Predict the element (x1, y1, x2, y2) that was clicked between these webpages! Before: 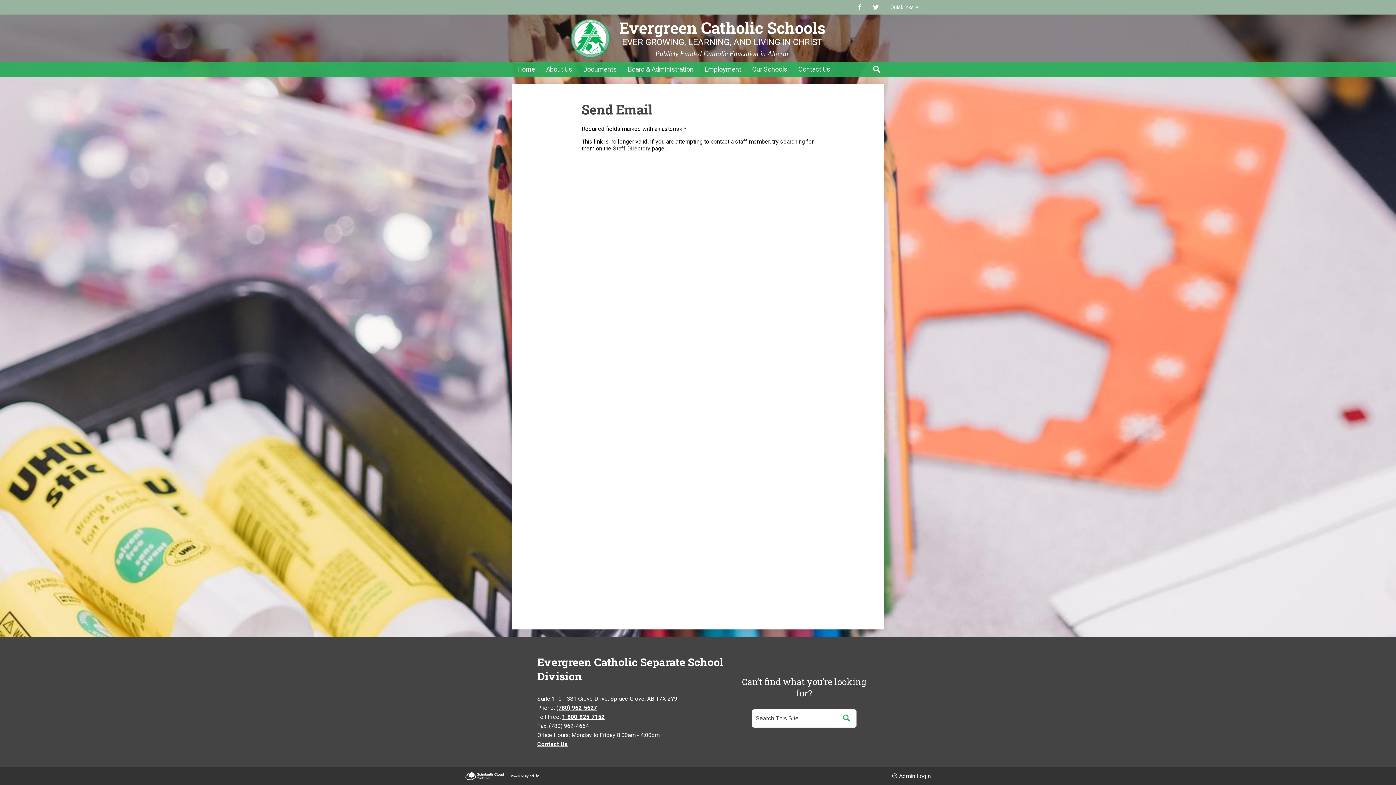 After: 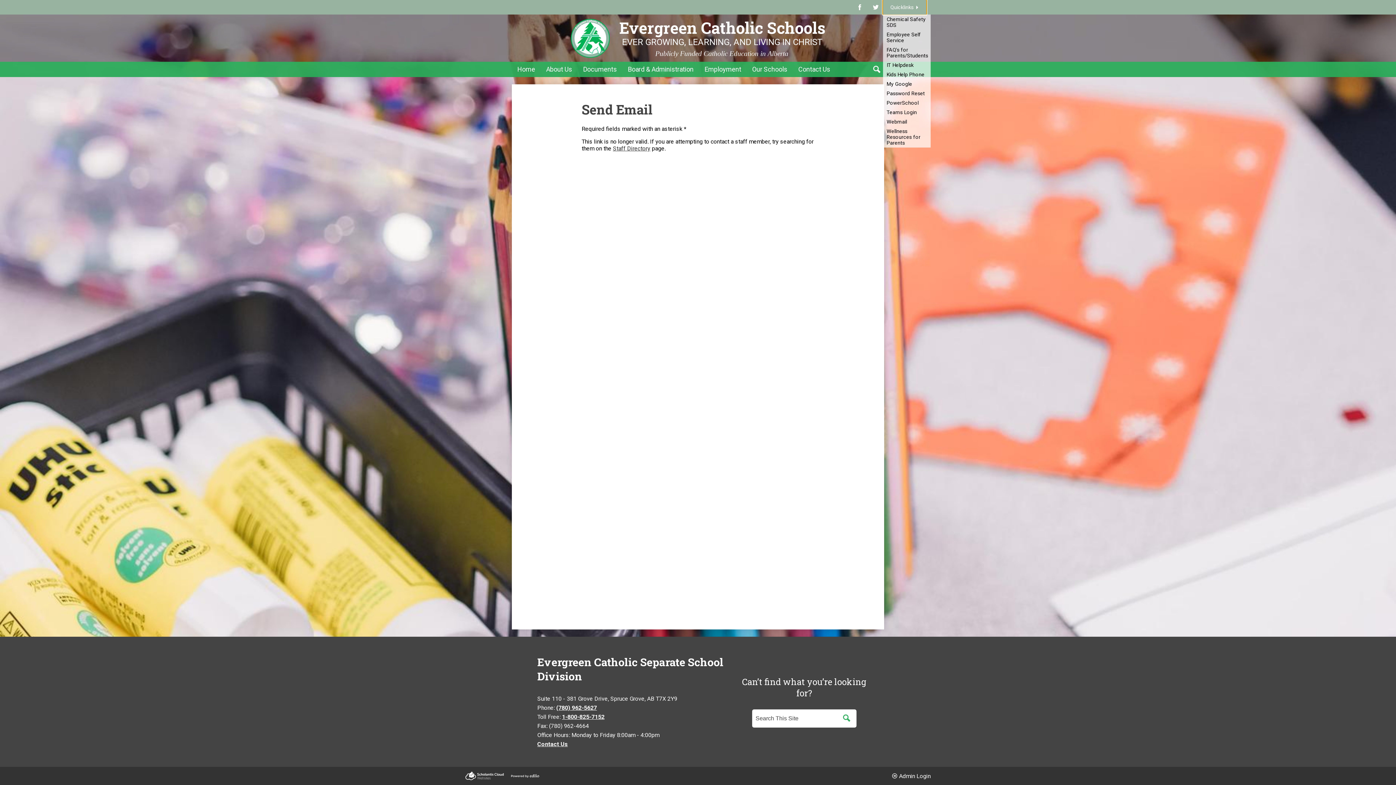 Action: label: Quicklinks bbox: (883, 0, 926, 14)